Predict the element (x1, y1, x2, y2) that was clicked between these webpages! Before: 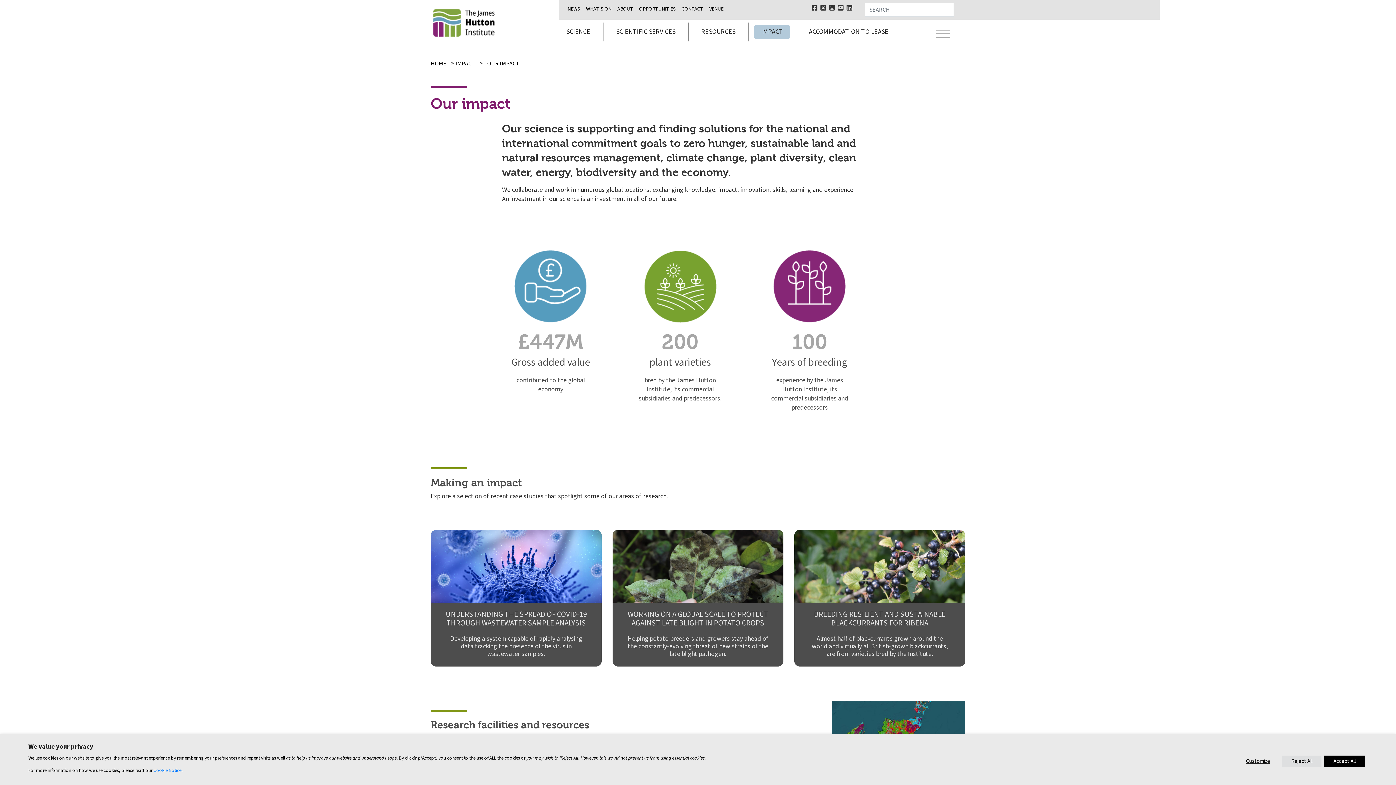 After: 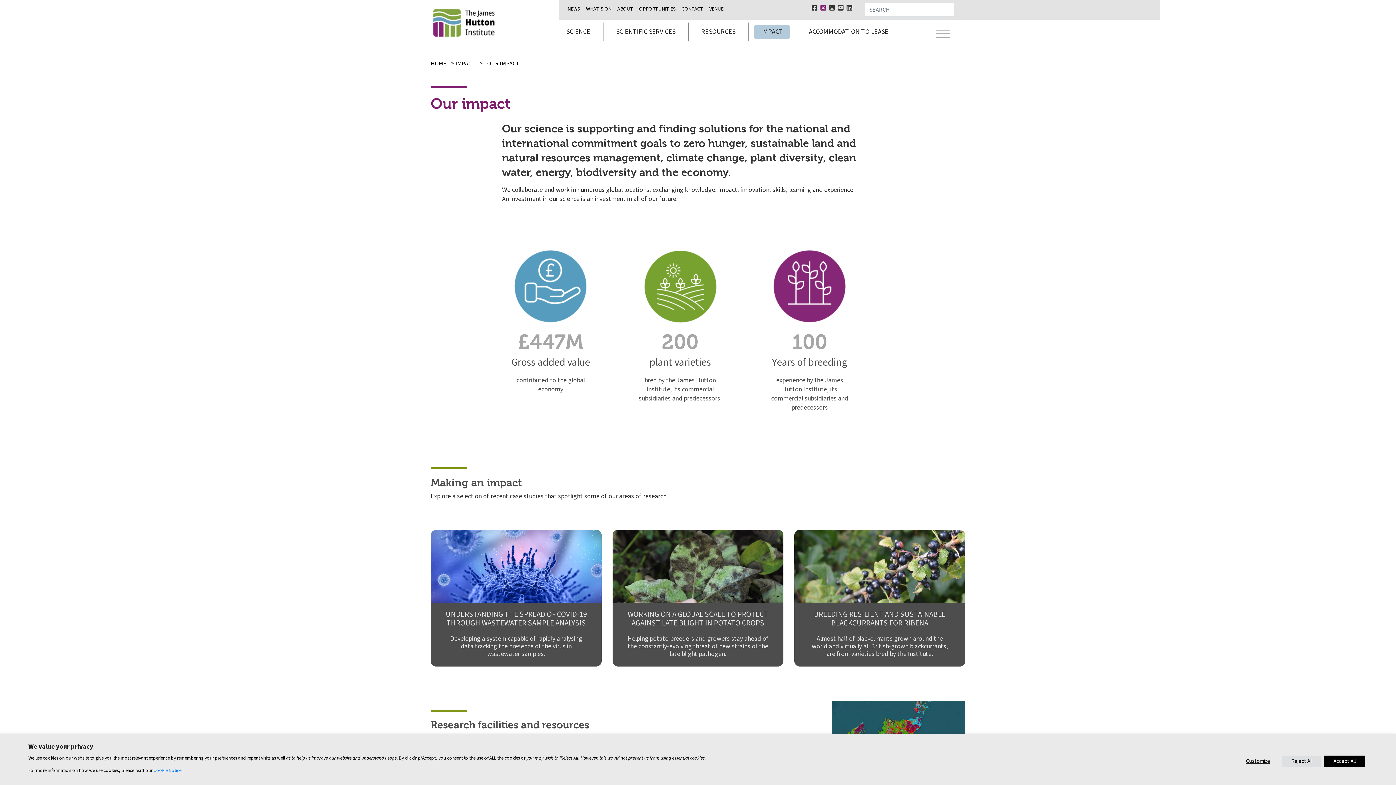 Action: bbox: (820, 4, 826, 12)